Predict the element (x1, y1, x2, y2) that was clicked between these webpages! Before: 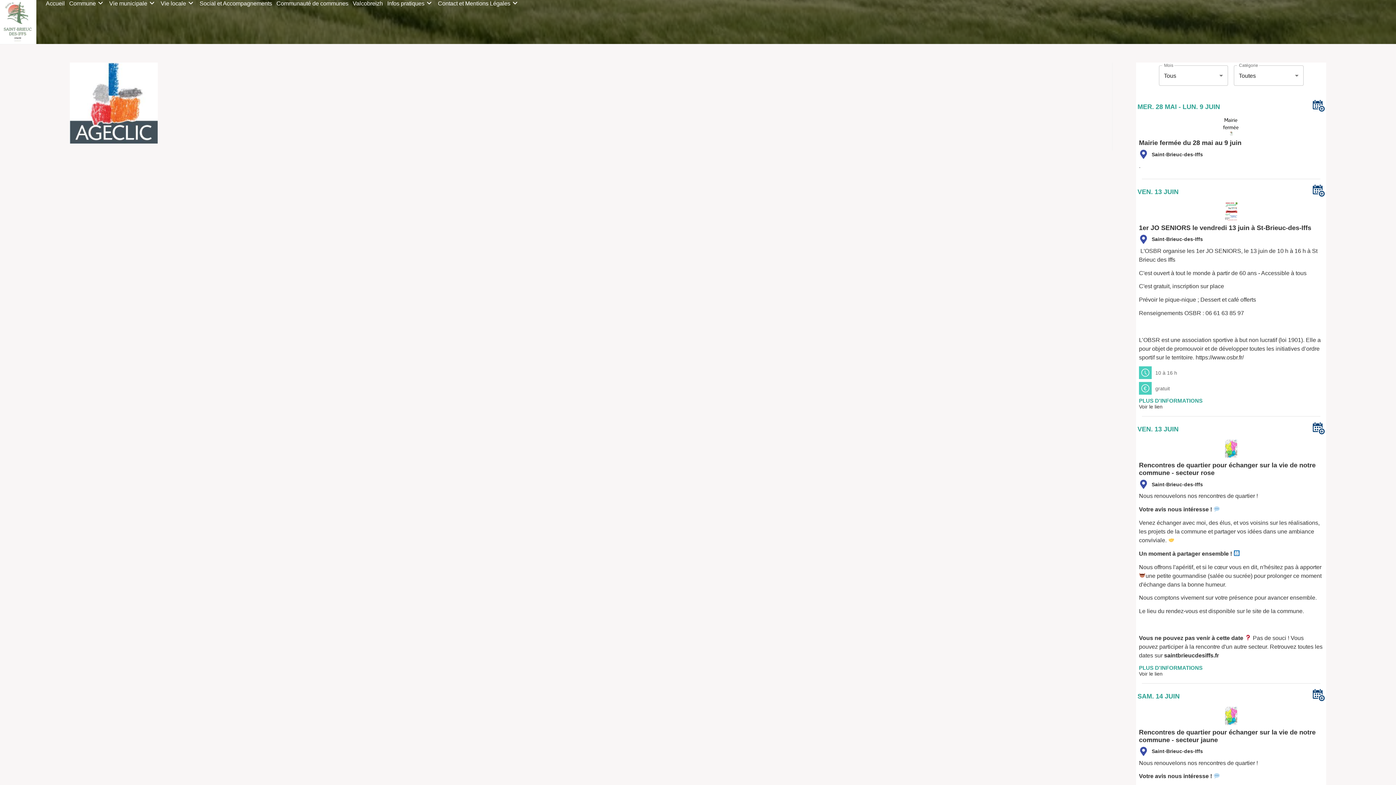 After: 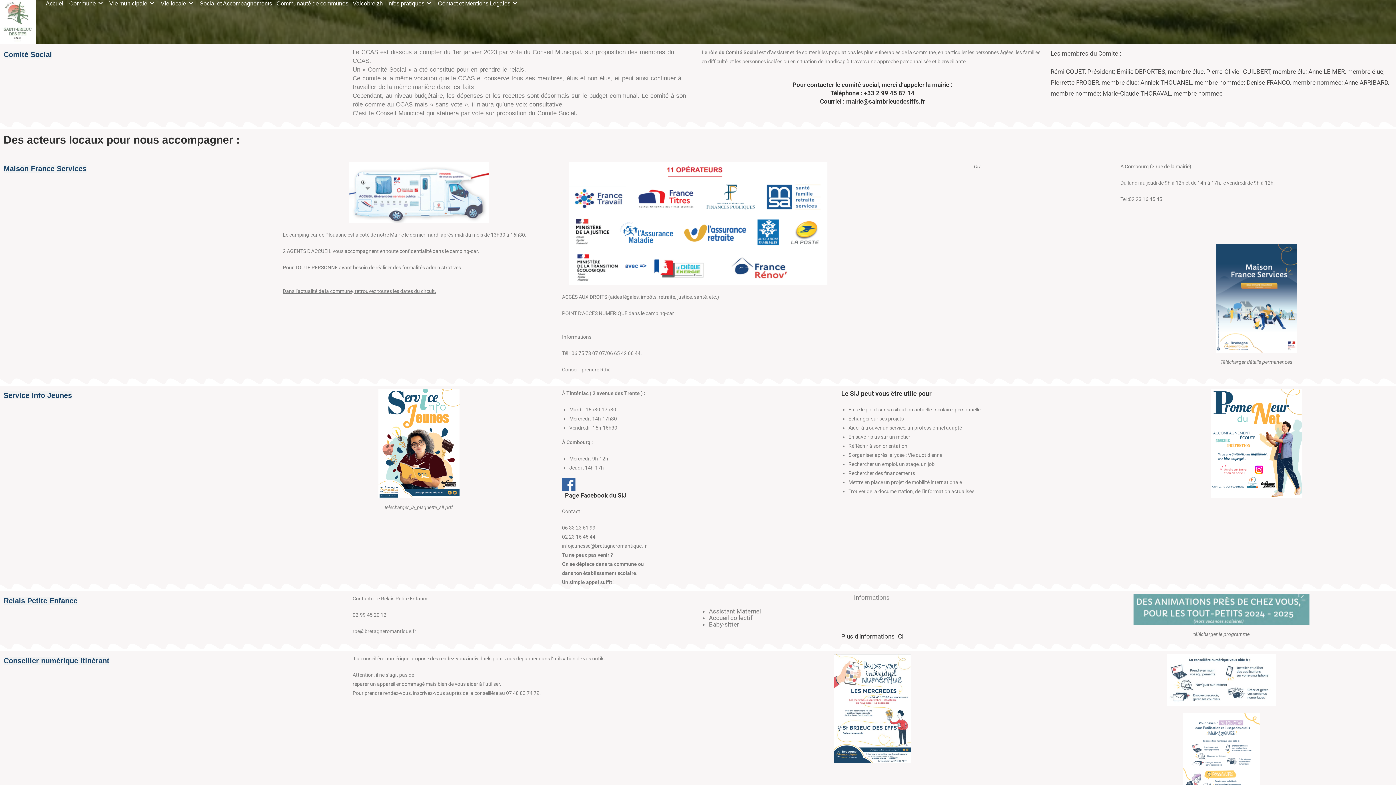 Action: label: Social et Accompagnements bbox: (197, 0, 274, 7)